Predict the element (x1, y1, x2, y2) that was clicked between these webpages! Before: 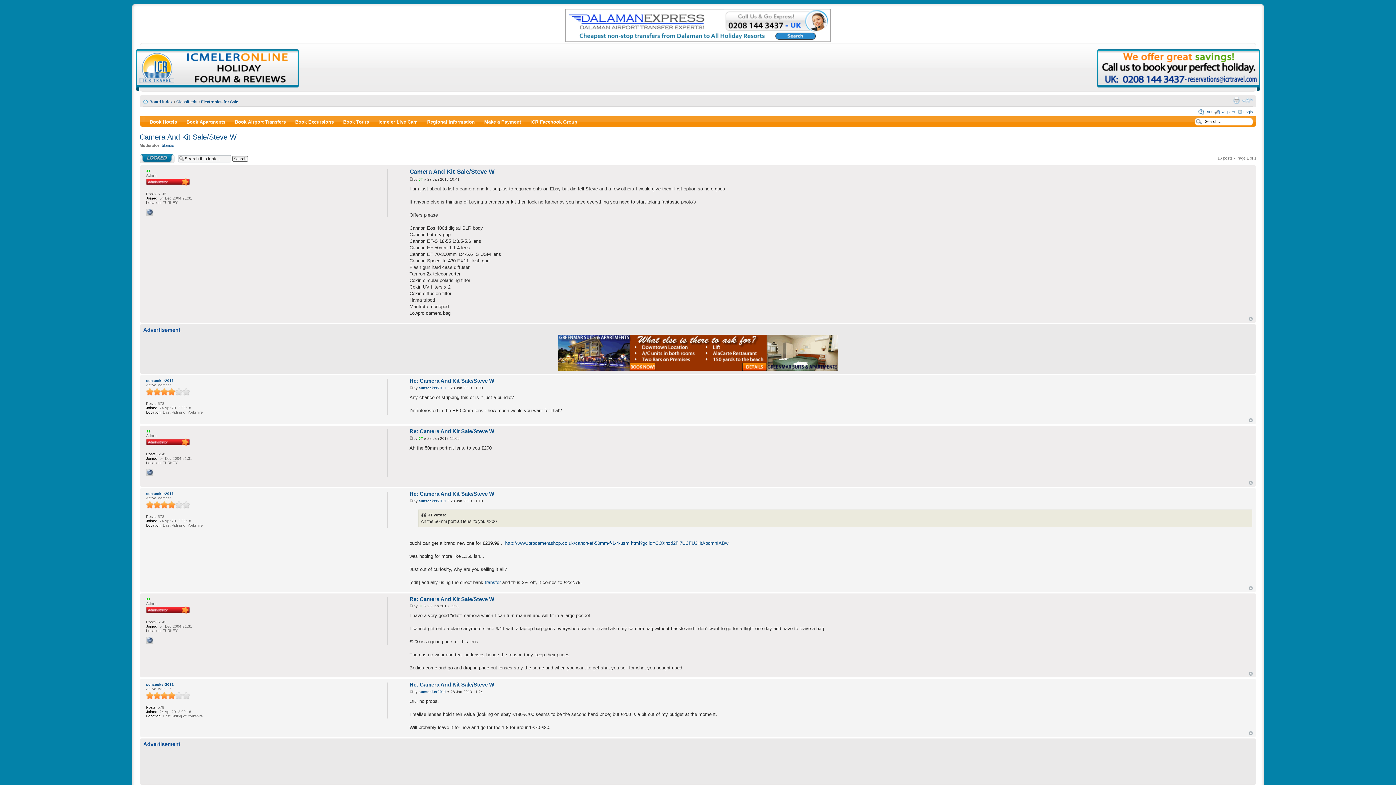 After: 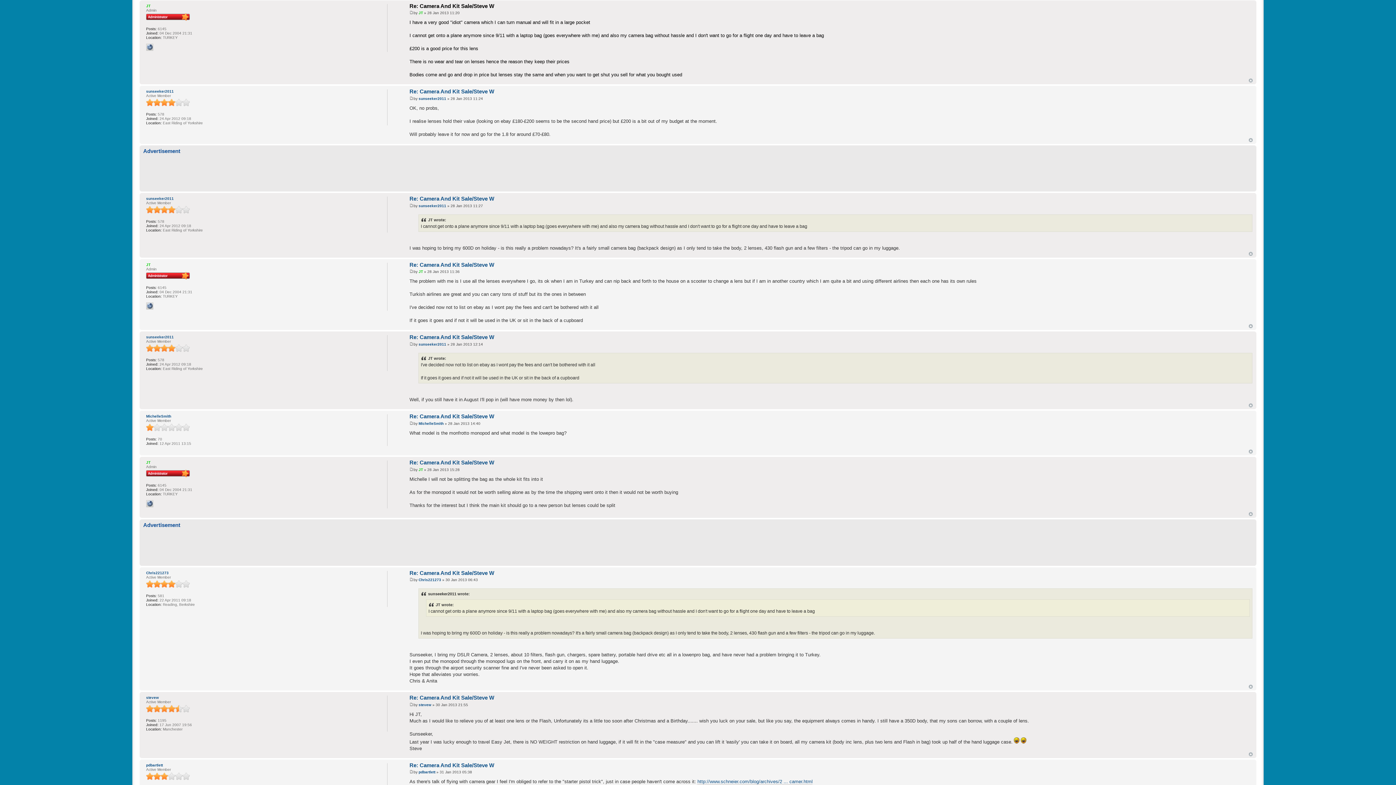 Action: bbox: (409, 604, 413, 608)